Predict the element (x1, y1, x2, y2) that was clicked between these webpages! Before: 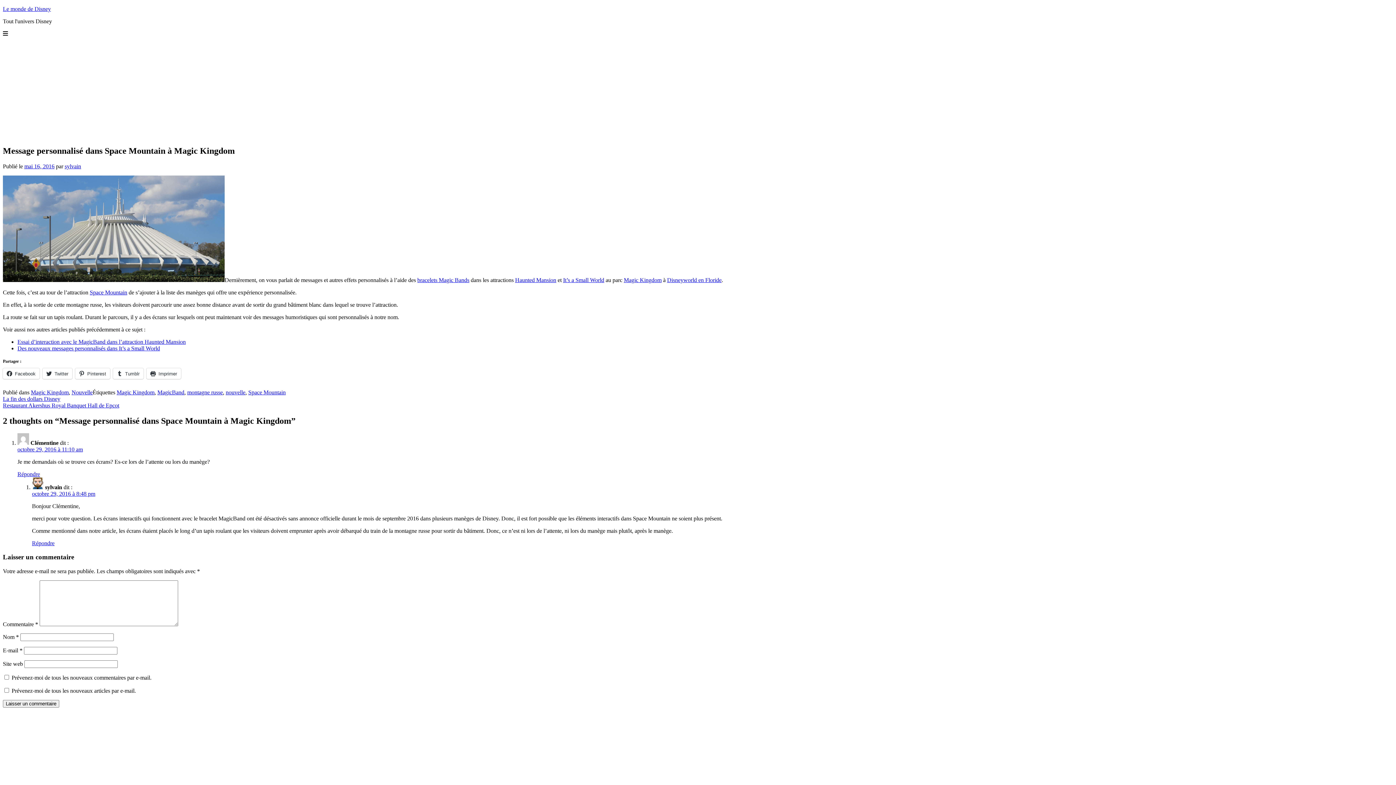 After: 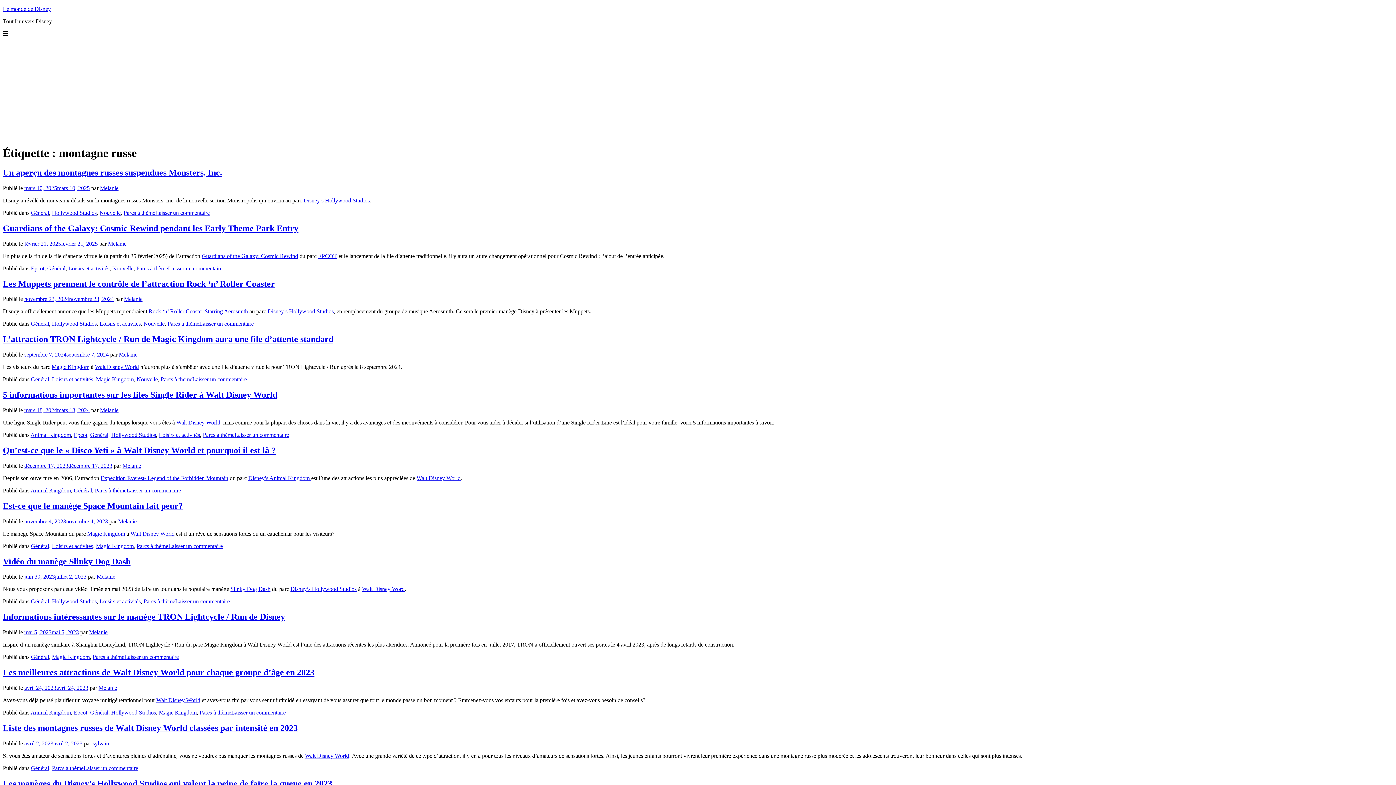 Action: bbox: (187, 389, 222, 395) label: montagne russe